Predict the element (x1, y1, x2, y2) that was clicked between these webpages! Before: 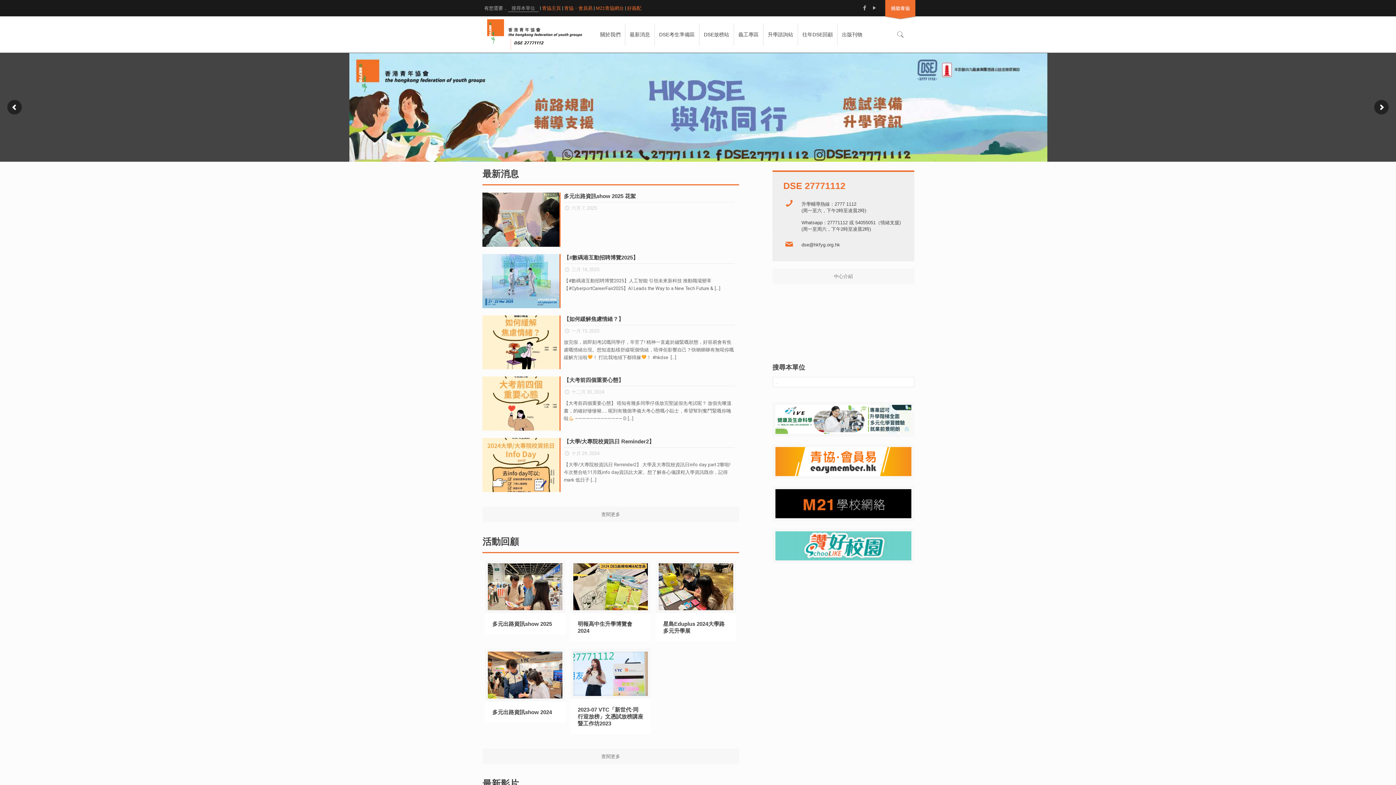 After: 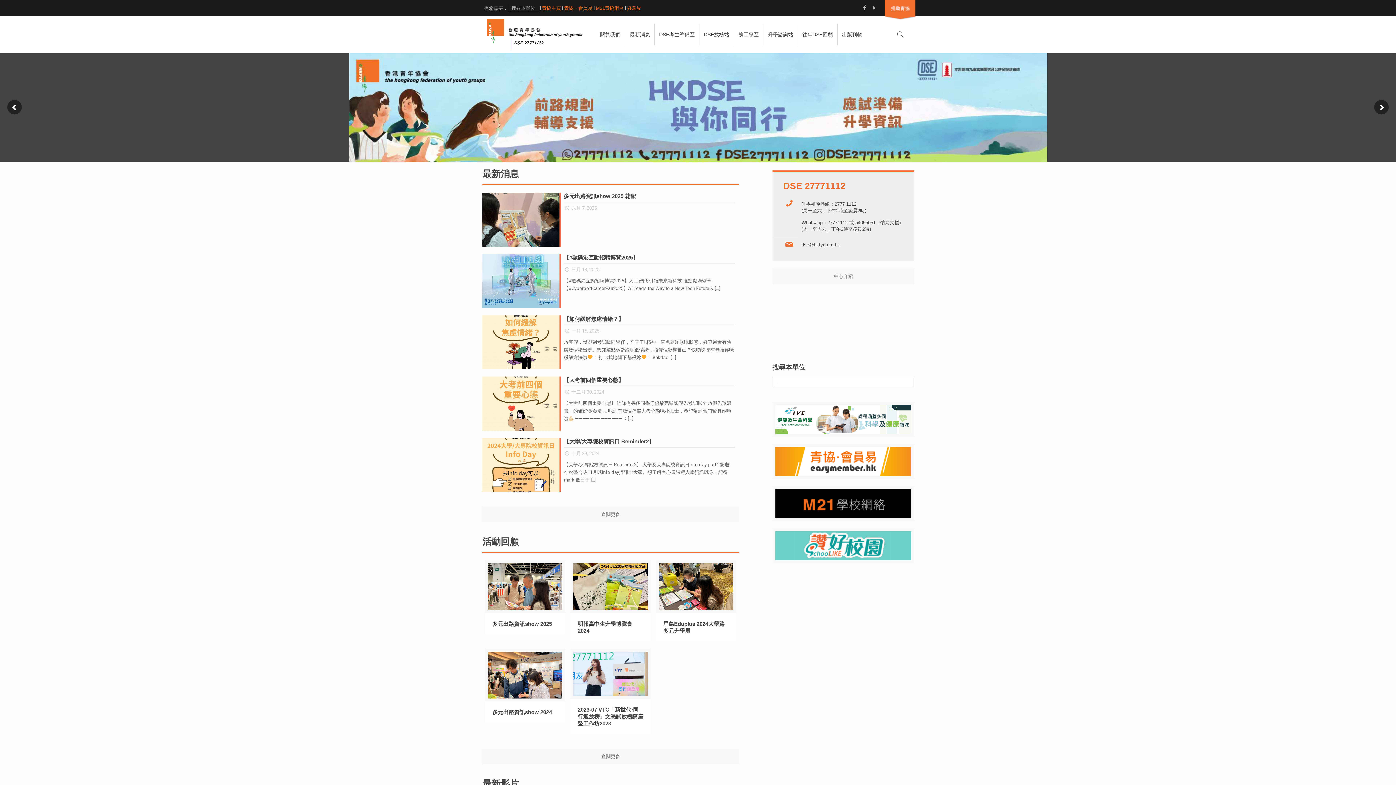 Action: bbox: (775, 489, 911, 518)